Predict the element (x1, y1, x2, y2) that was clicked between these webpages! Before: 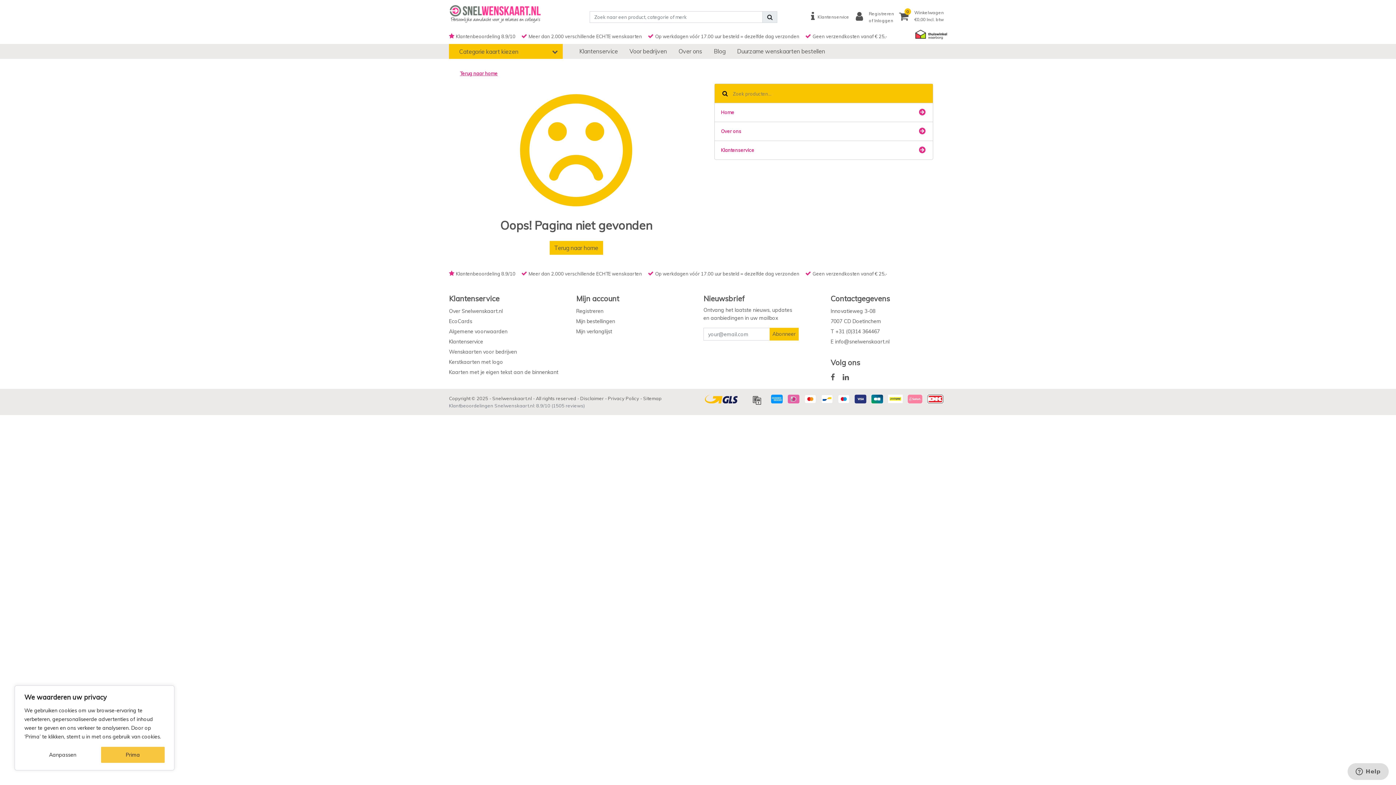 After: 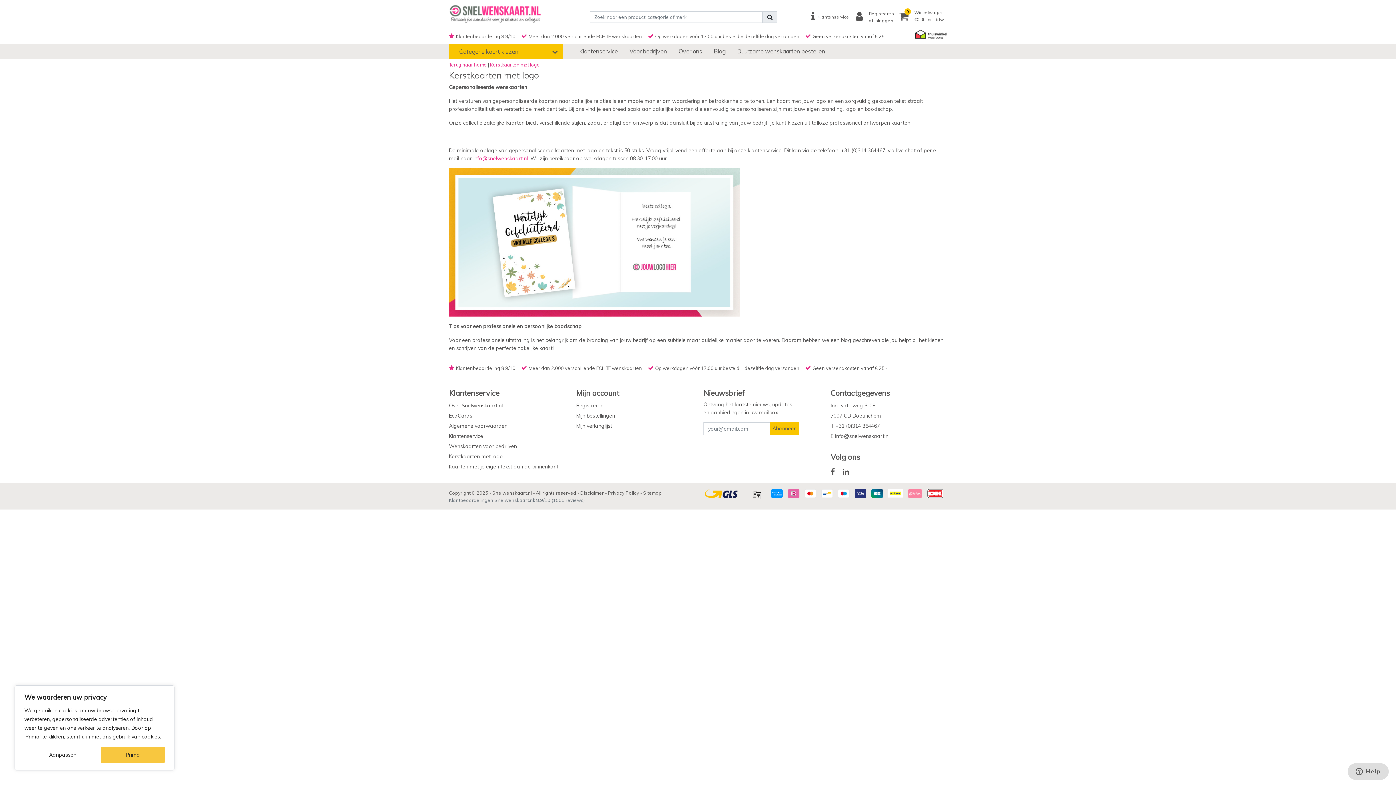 Action: label: Kerstkaarten met logo bbox: (449, 358, 503, 365)